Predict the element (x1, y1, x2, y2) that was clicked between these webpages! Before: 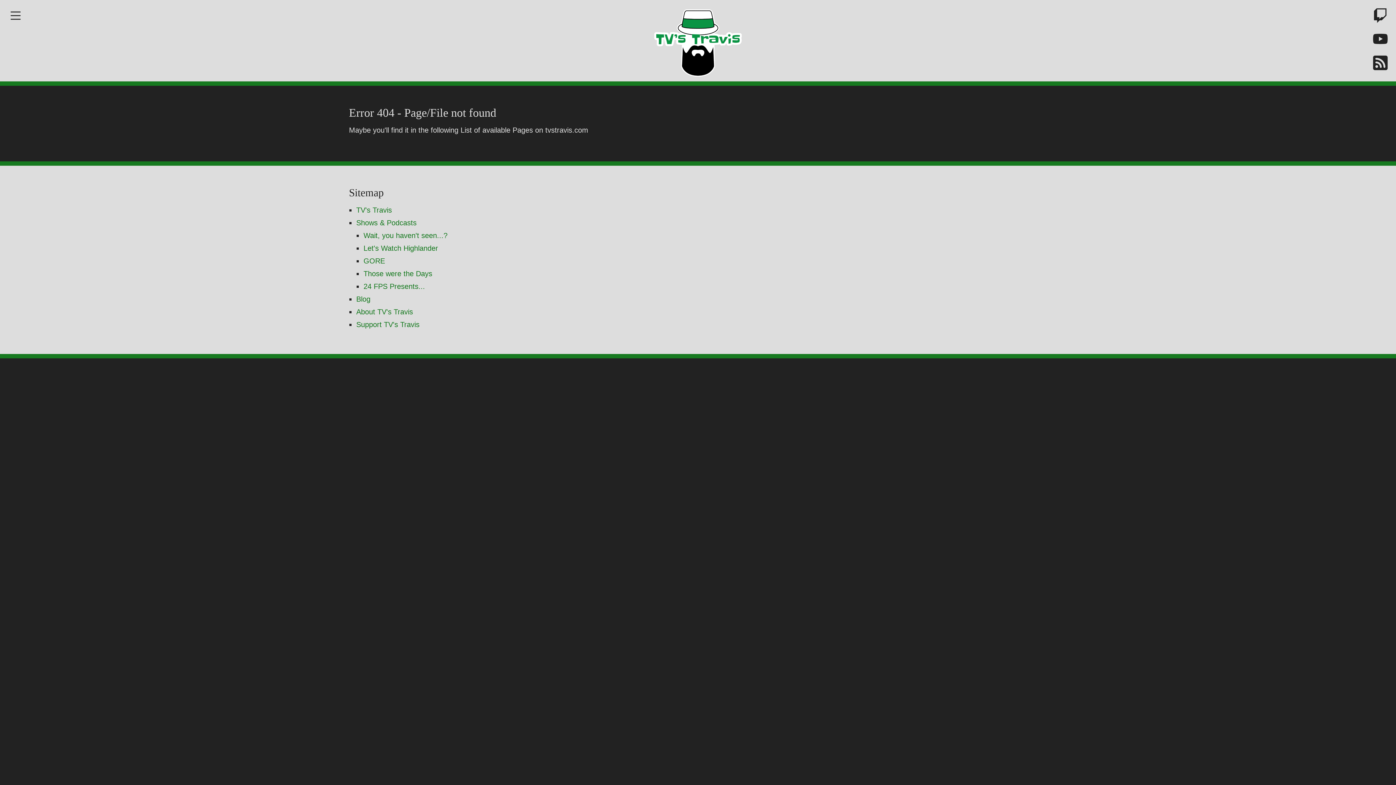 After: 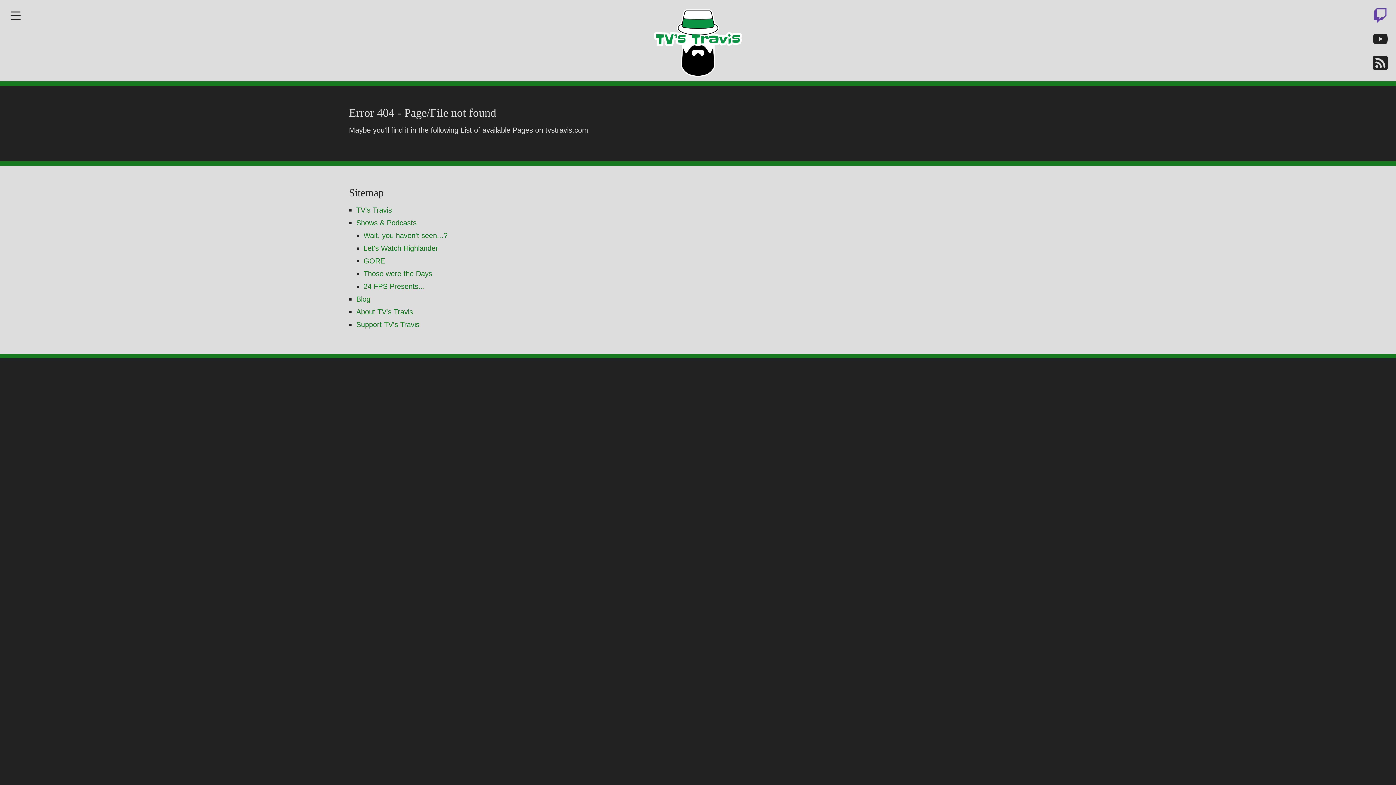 Action: bbox: (1367, 7, 1389, 26)